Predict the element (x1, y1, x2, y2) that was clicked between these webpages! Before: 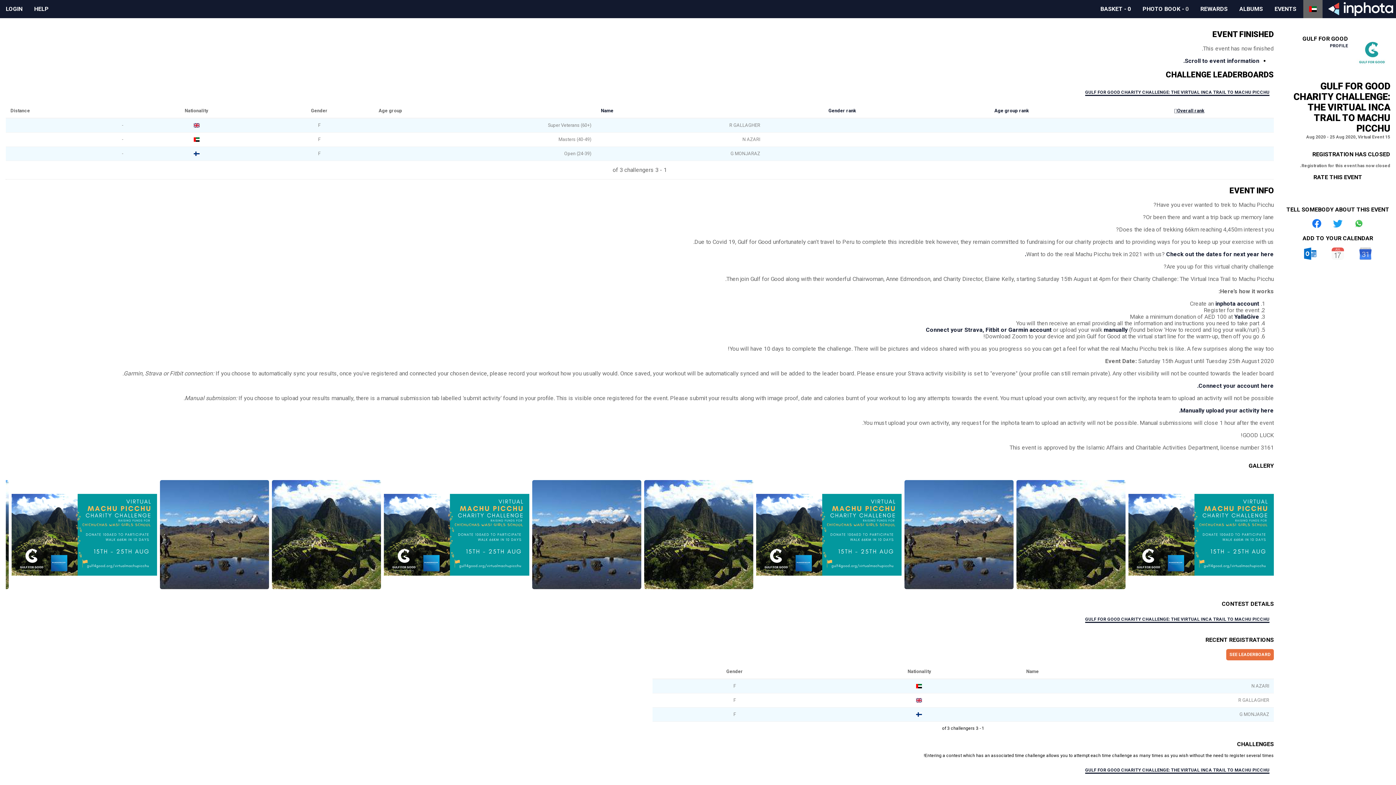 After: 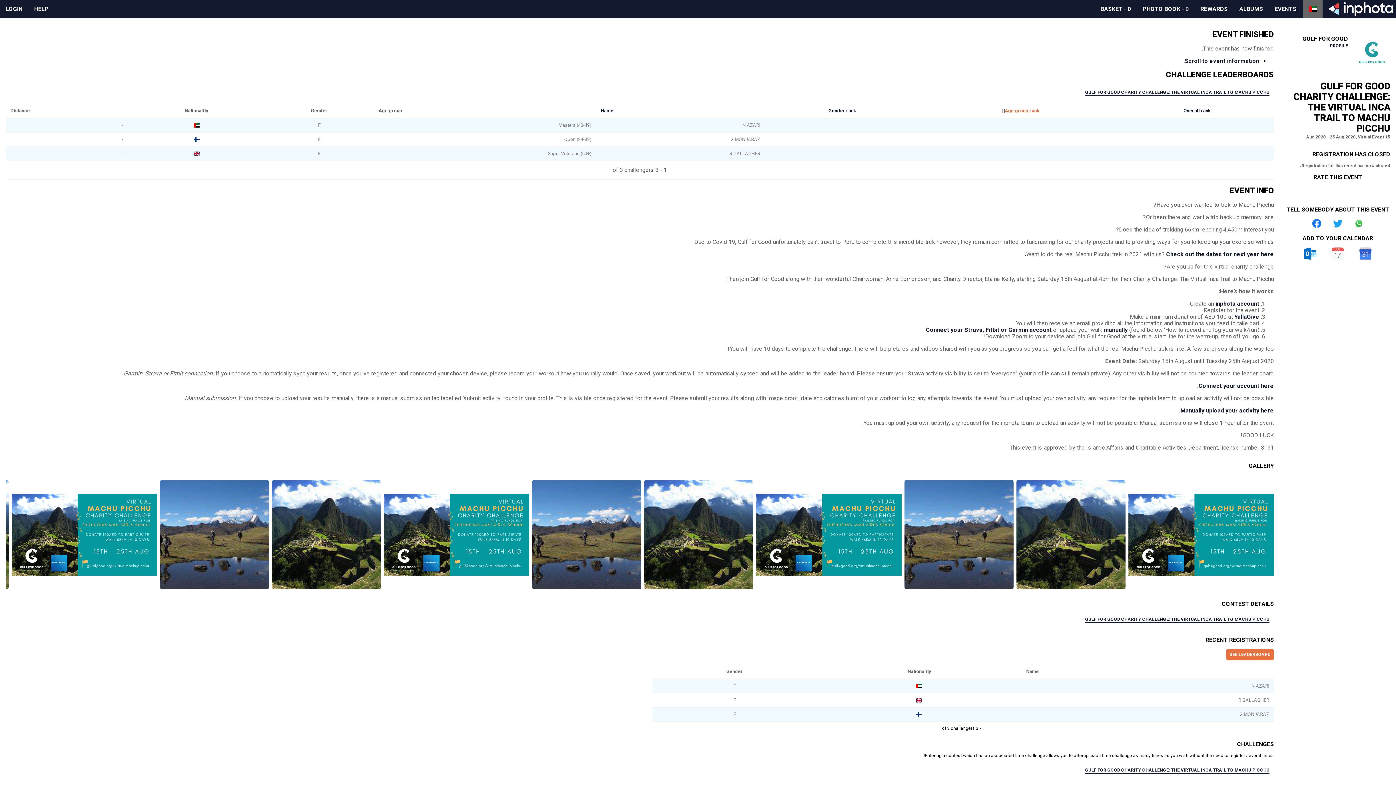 Action: label: Age group rank bbox: (994, 107, 1029, 113)